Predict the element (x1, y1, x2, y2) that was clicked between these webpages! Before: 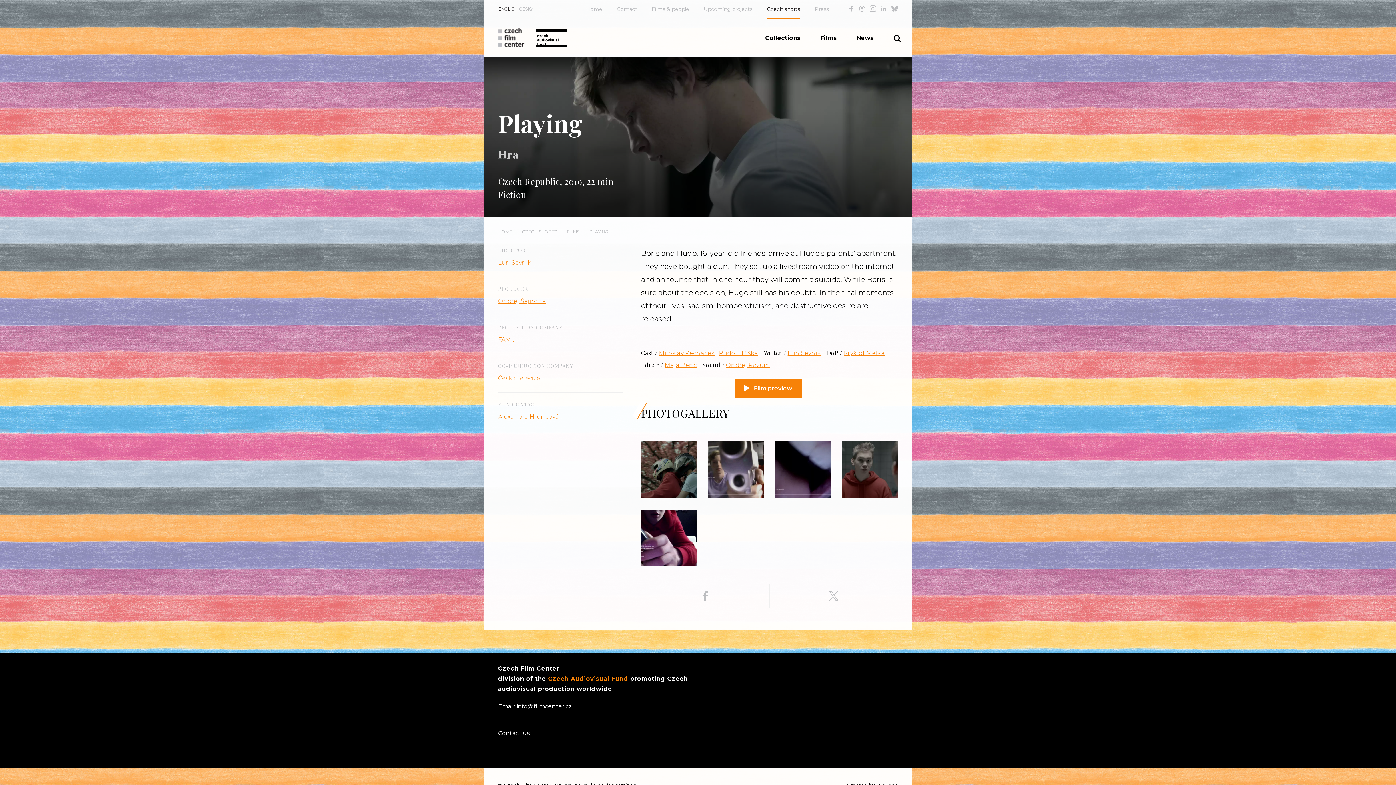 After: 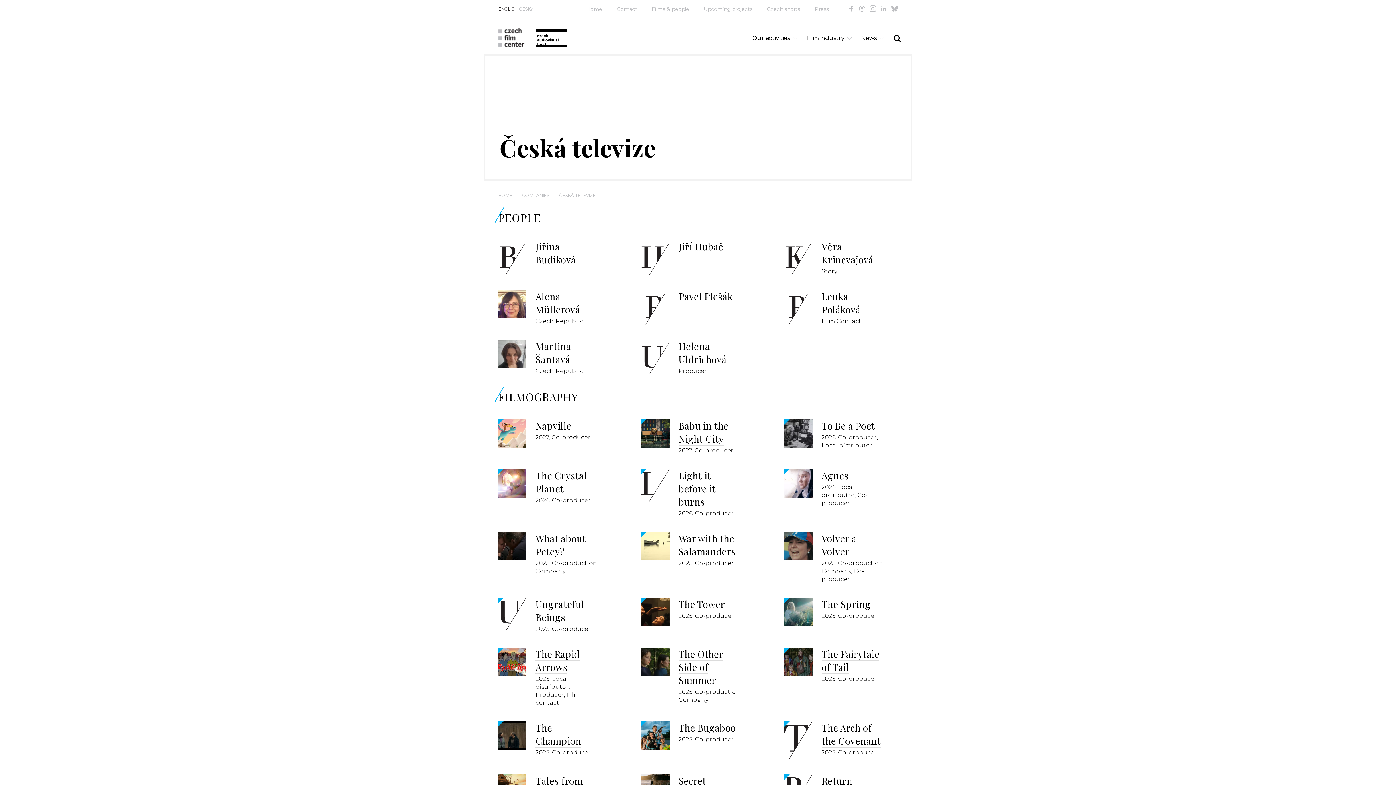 Action: bbox: (498, 374, 540, 381) label: Česká televize